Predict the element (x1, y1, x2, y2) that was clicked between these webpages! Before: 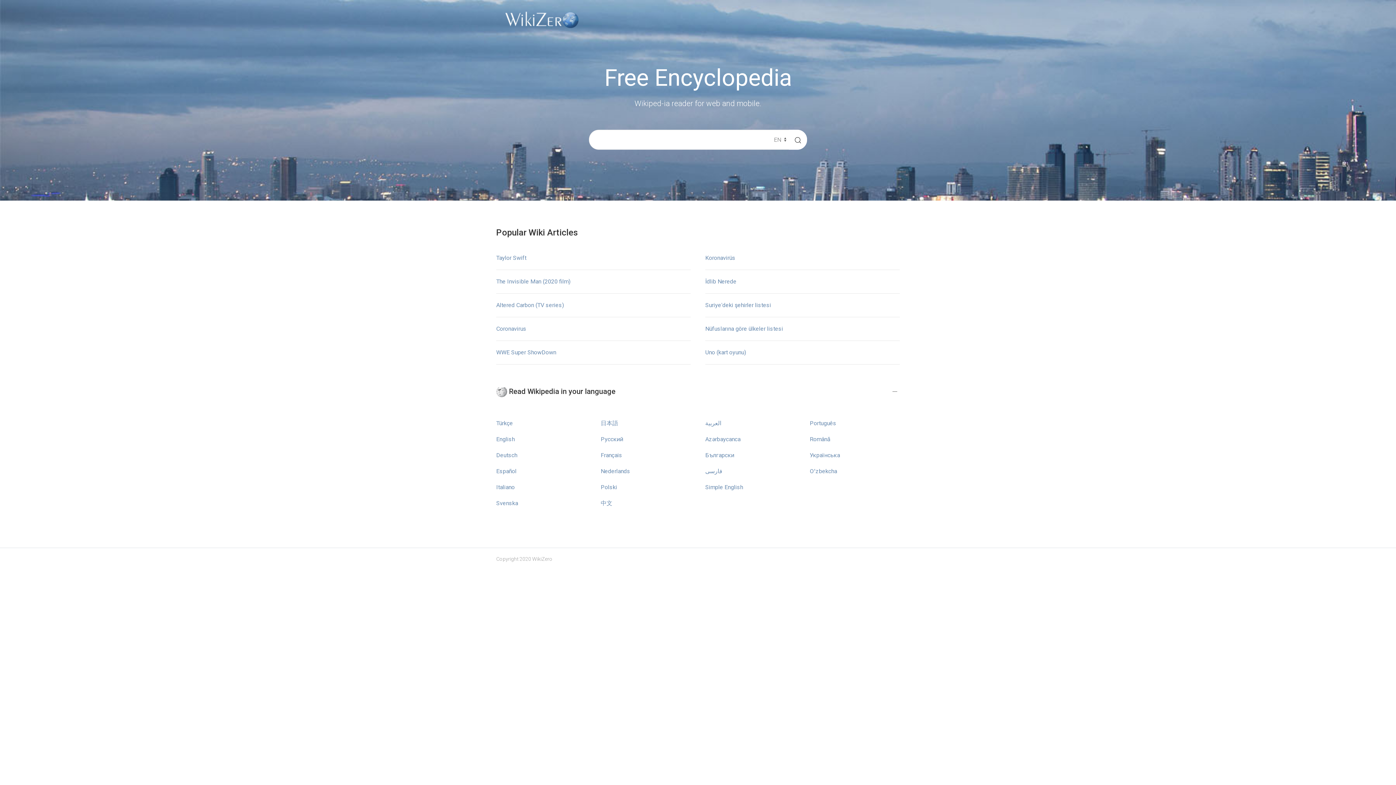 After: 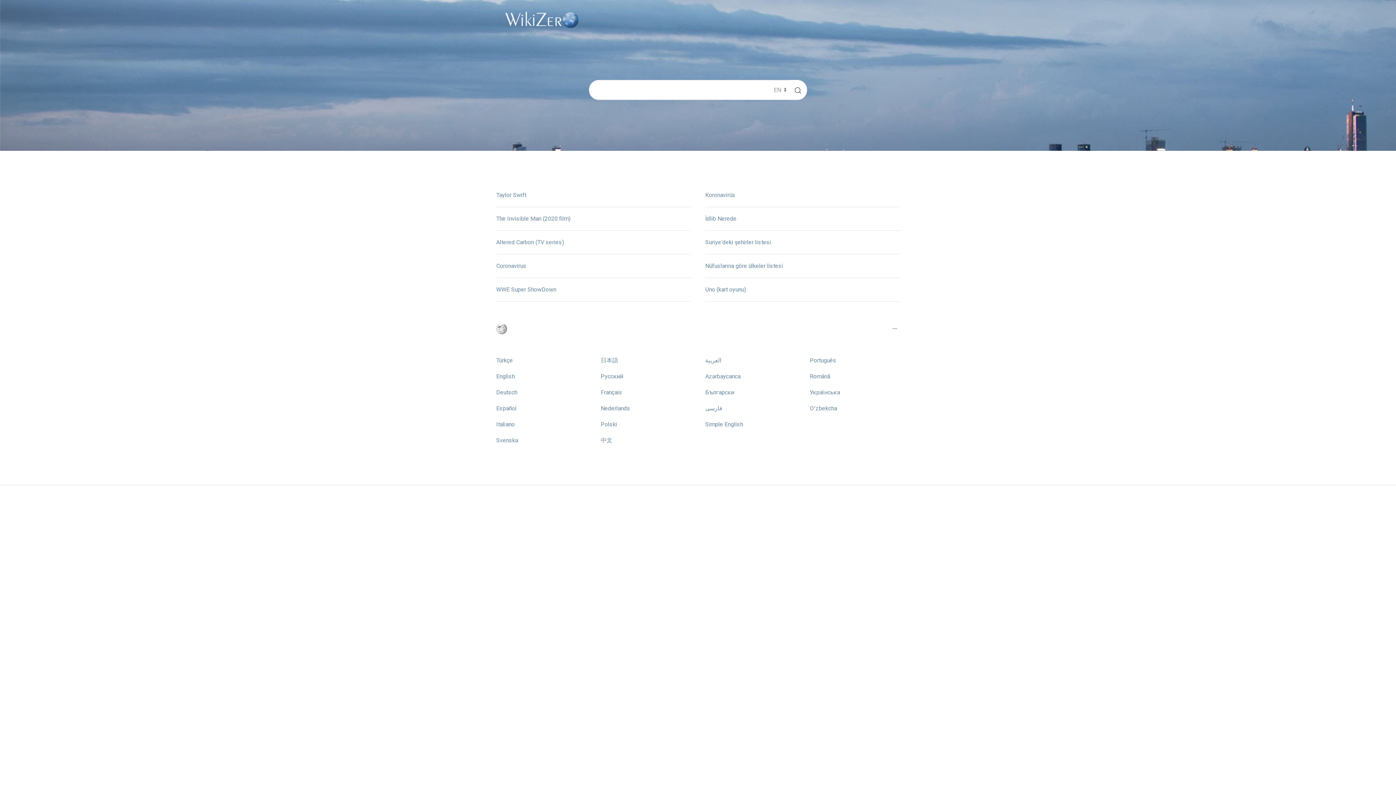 Action: label: Български bbox: (705, 451, 734, 458)